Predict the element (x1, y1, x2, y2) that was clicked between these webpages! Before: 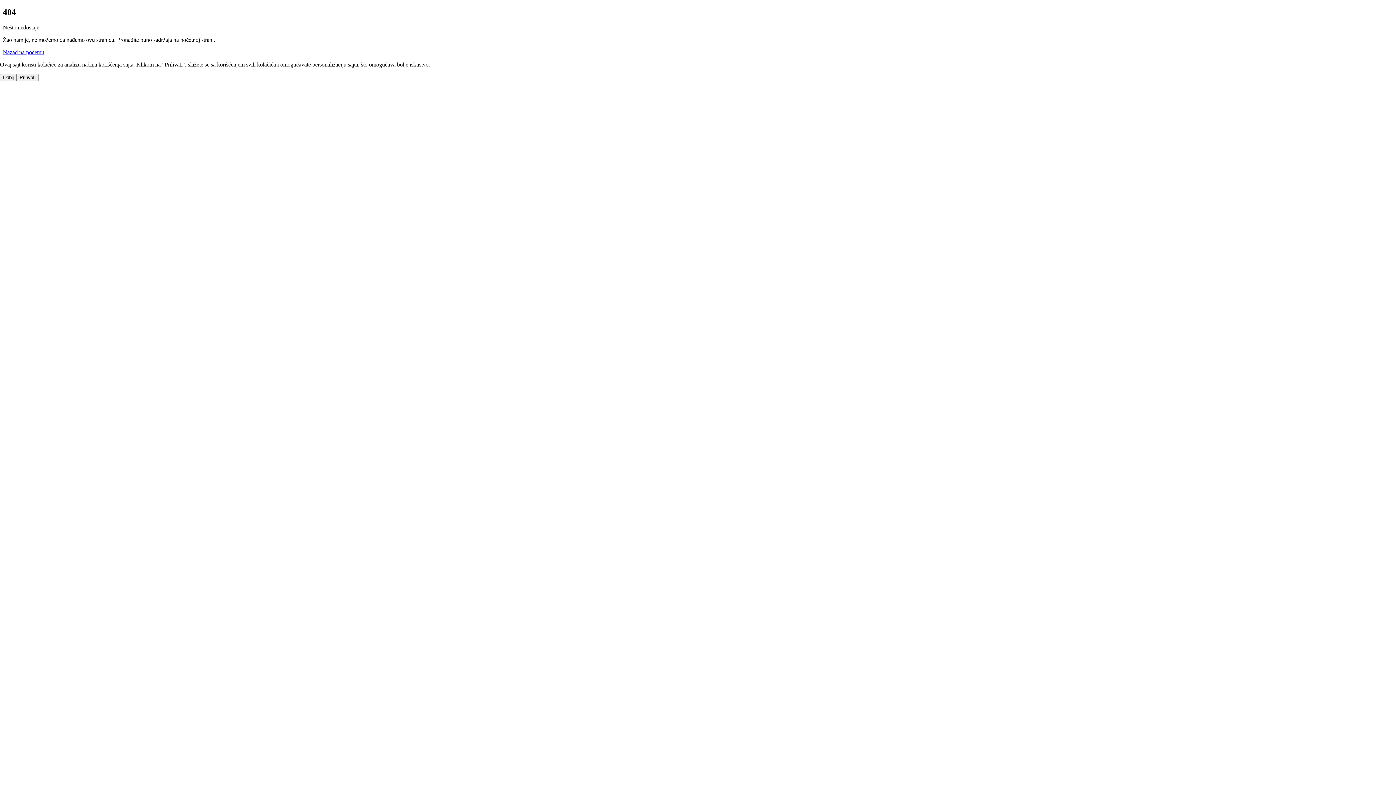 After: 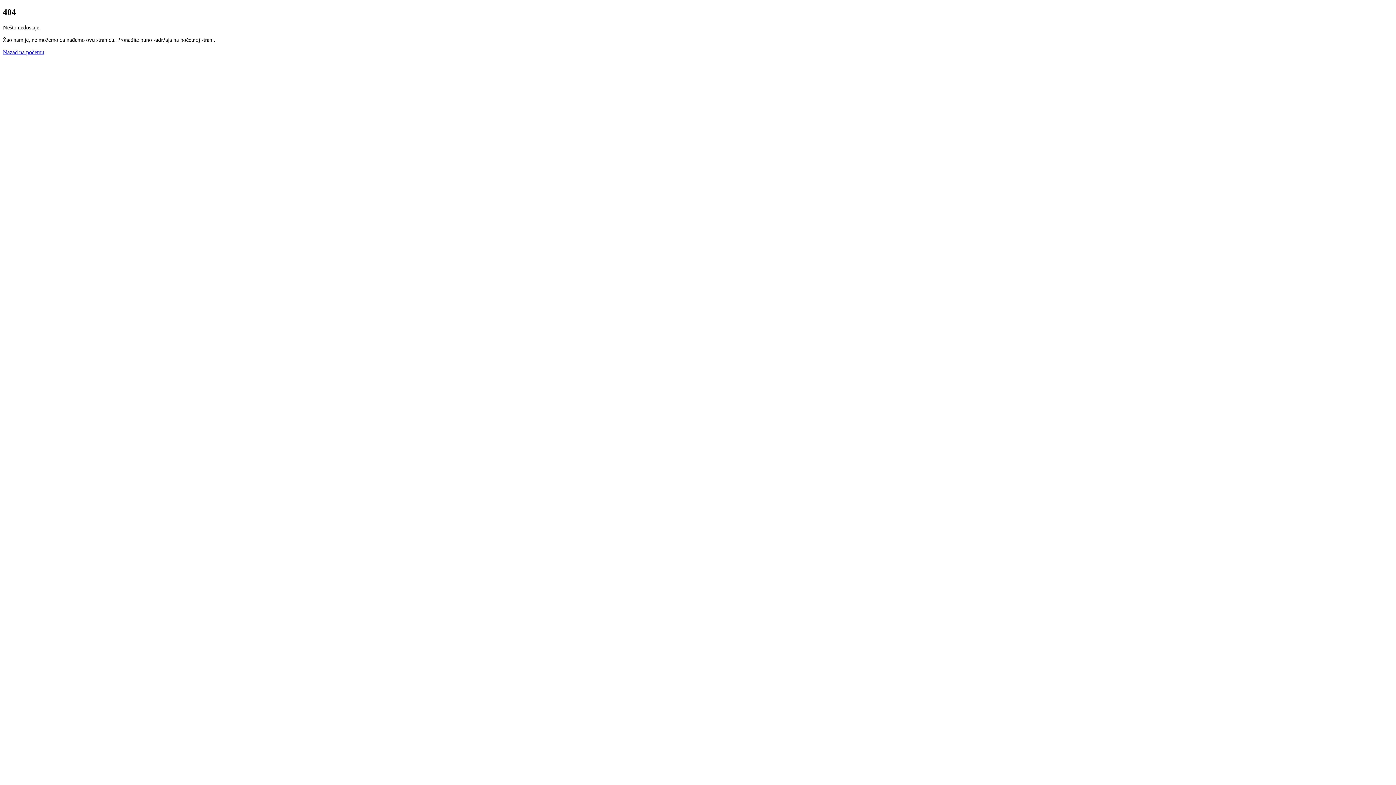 Action: label: Prihvati bbox: (16, 73, 38, 81)